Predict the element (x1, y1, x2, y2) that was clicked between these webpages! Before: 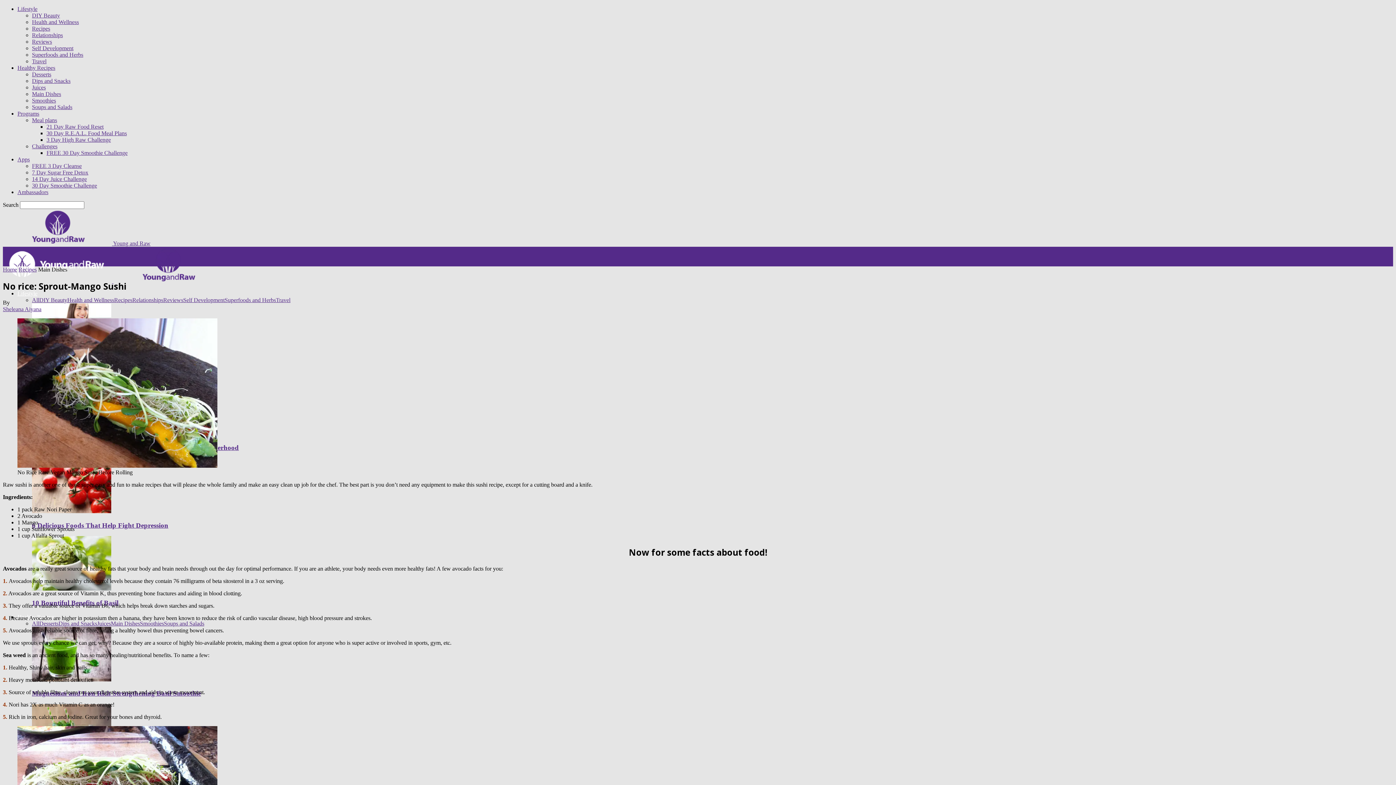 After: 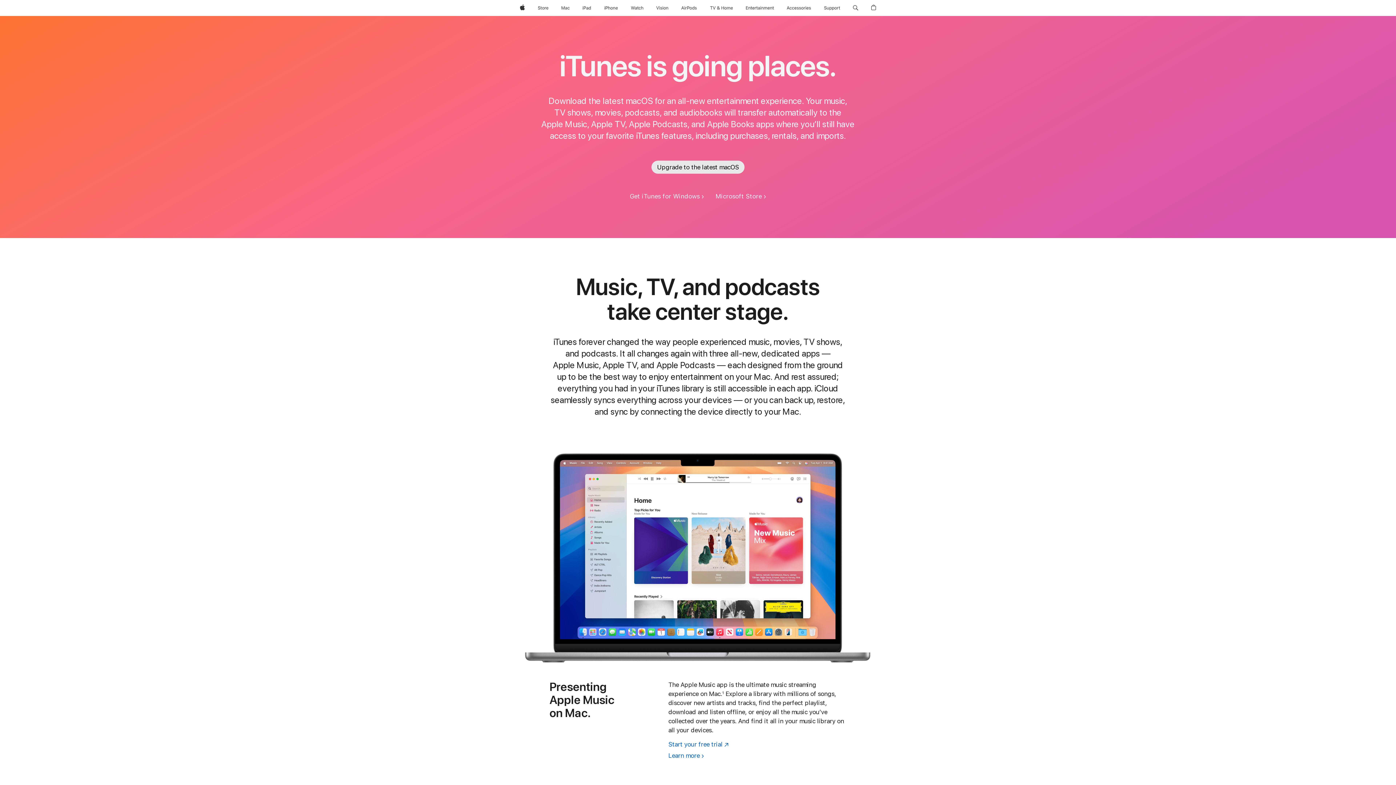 Action: label: 14 Day Juice Challenge bbox: (32, 176, 86, 182)